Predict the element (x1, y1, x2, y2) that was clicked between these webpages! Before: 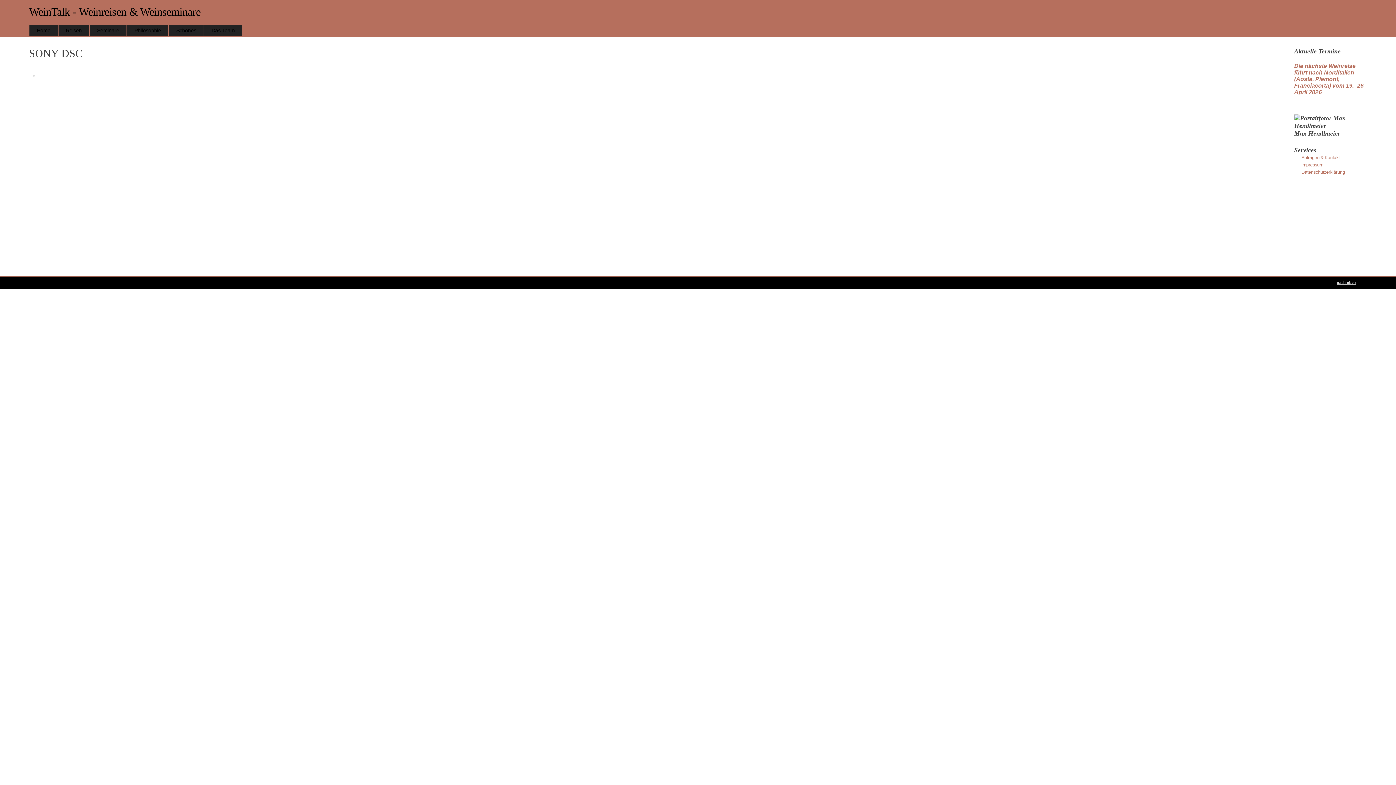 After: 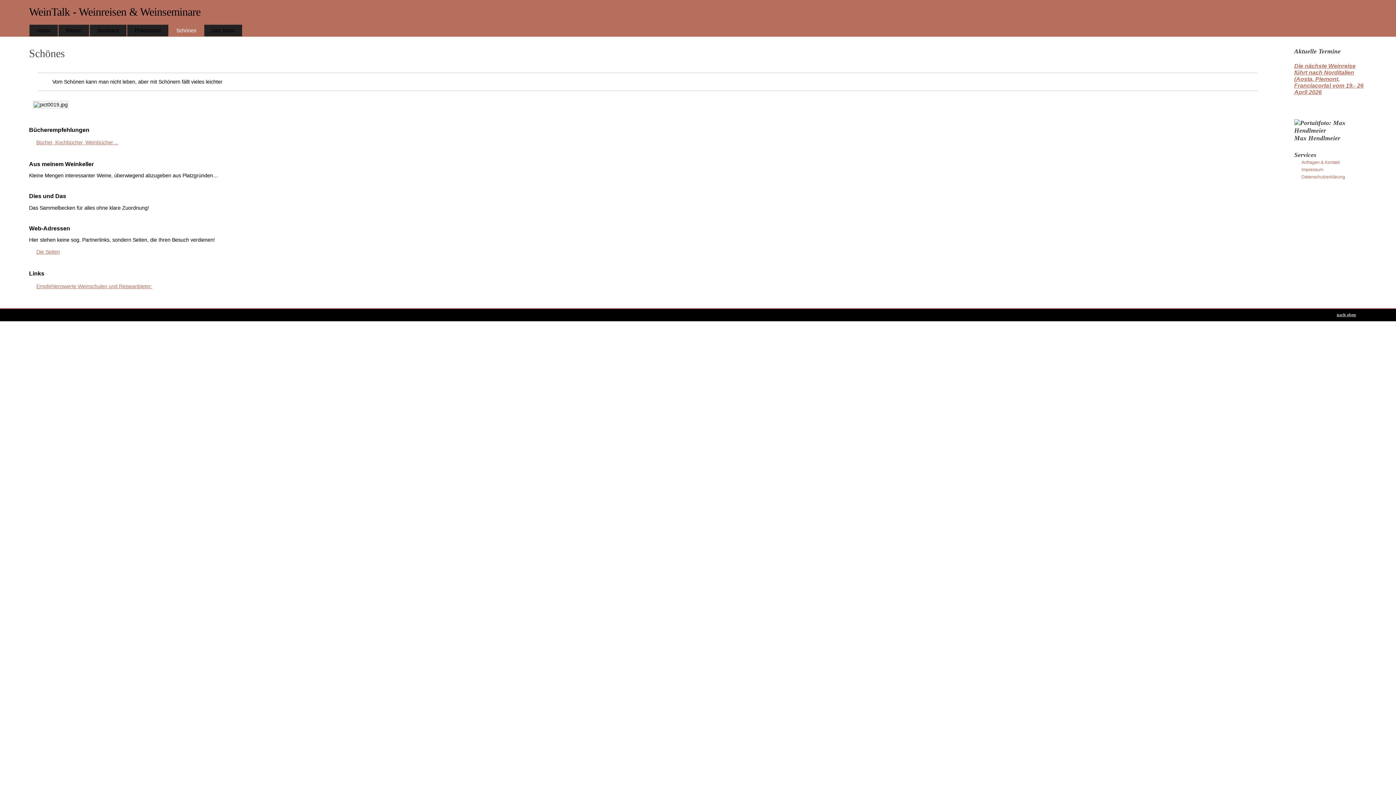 Action: bbox: (169, 24, 203, 36) label: Schönes